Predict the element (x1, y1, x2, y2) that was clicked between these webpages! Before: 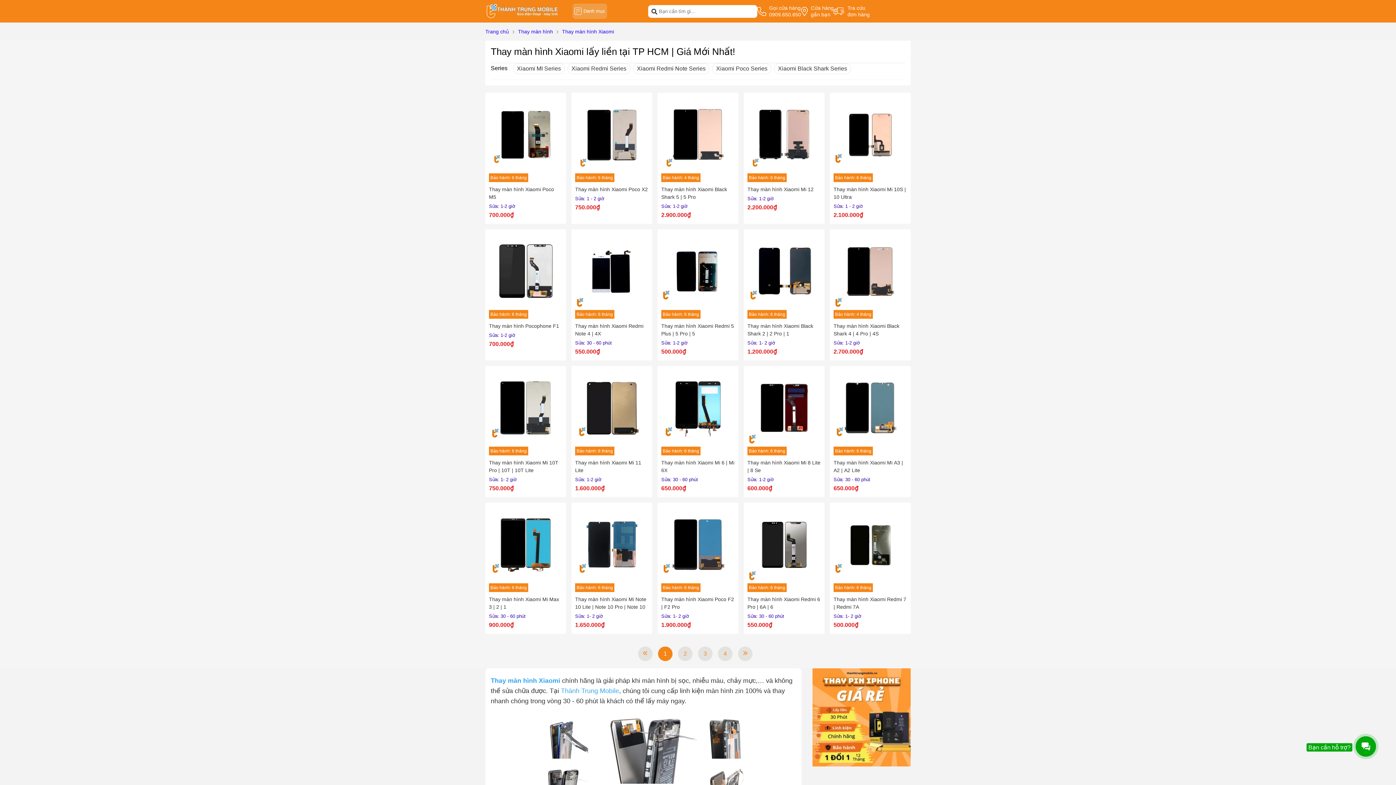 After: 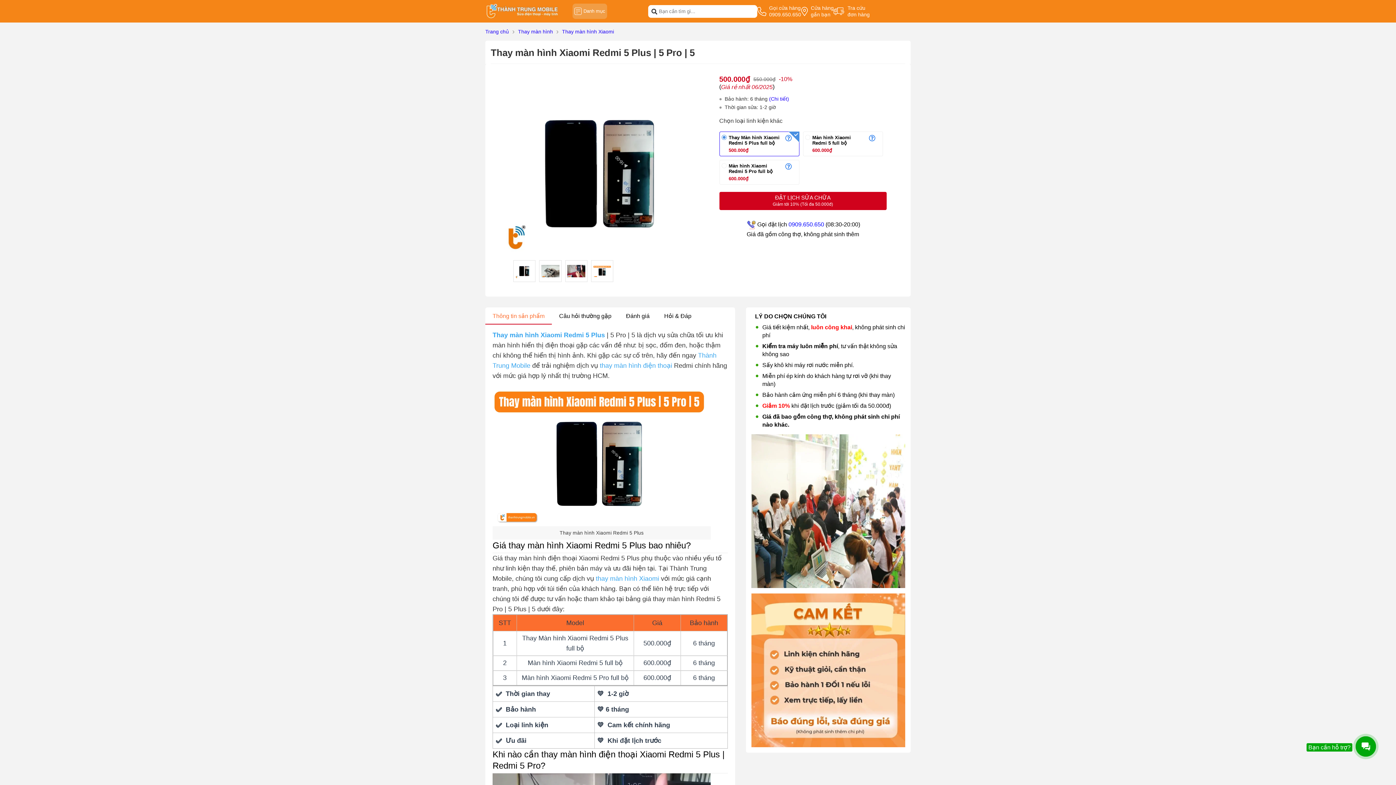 Action: label: Thay màn hình Xiaomi Redmi 5 Plus | 5 Pro | 5 bbox: (661, 322, 734, 337)